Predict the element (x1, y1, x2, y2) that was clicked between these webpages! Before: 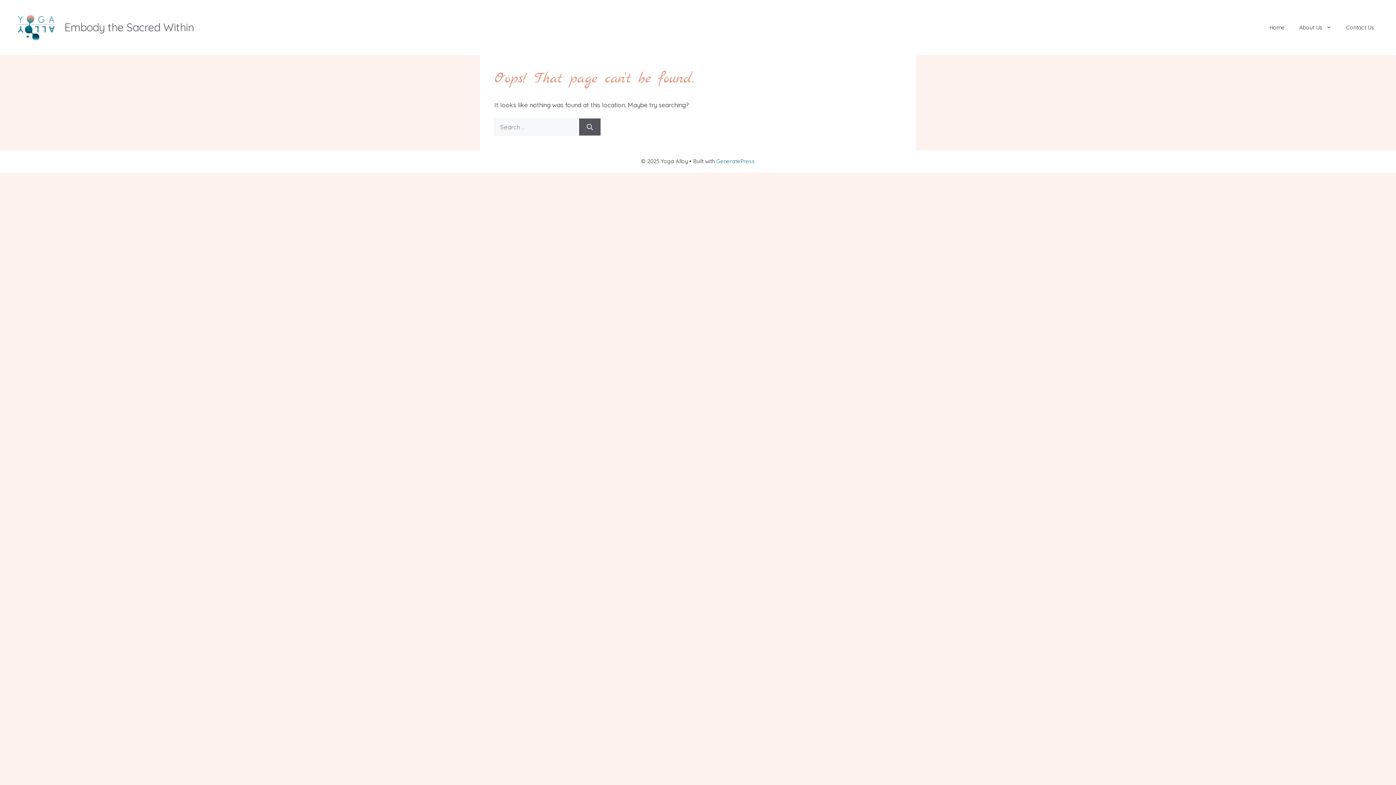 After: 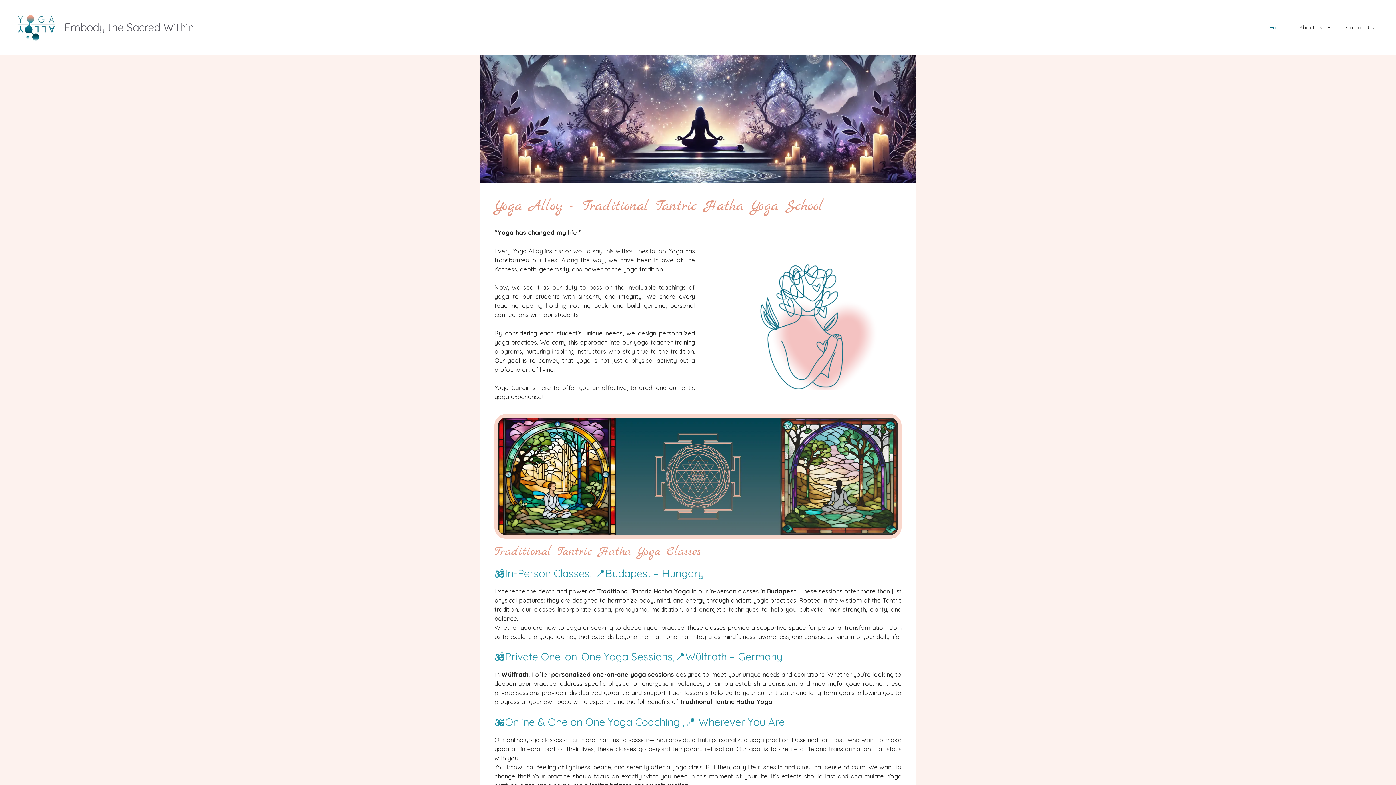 Action: bbox: (14, 22, 58, 30)